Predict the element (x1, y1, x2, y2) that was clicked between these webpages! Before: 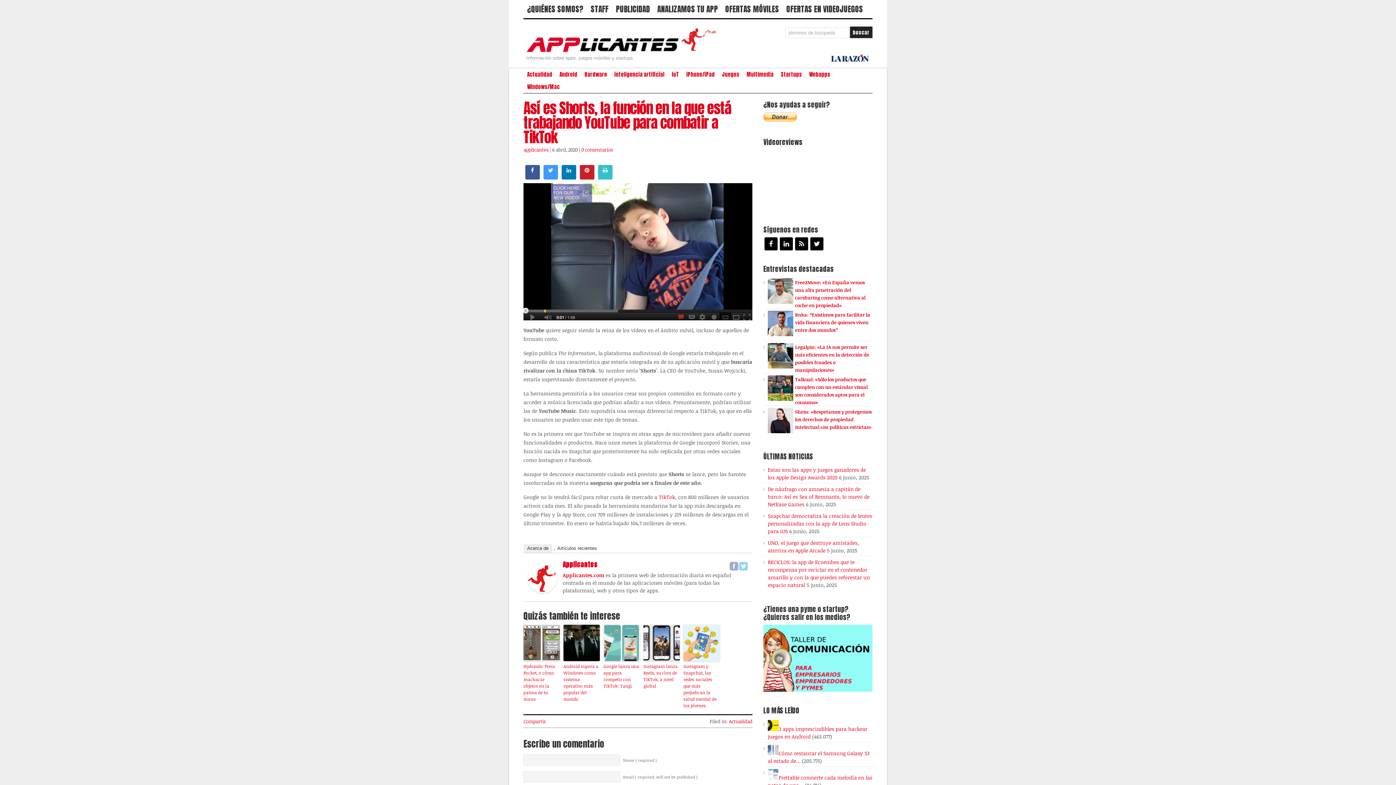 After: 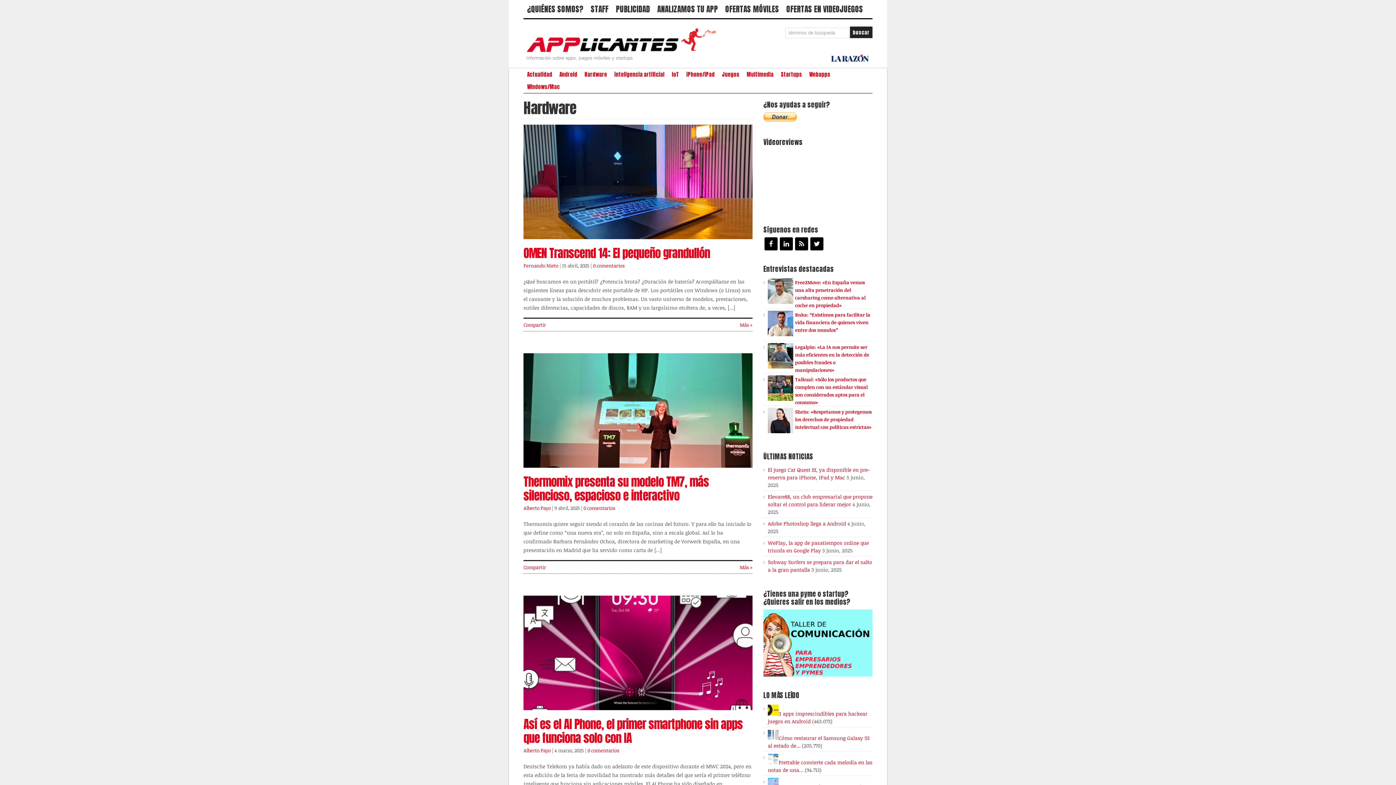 Action: bbox: (581, 68, 610, 80) label: Hardware